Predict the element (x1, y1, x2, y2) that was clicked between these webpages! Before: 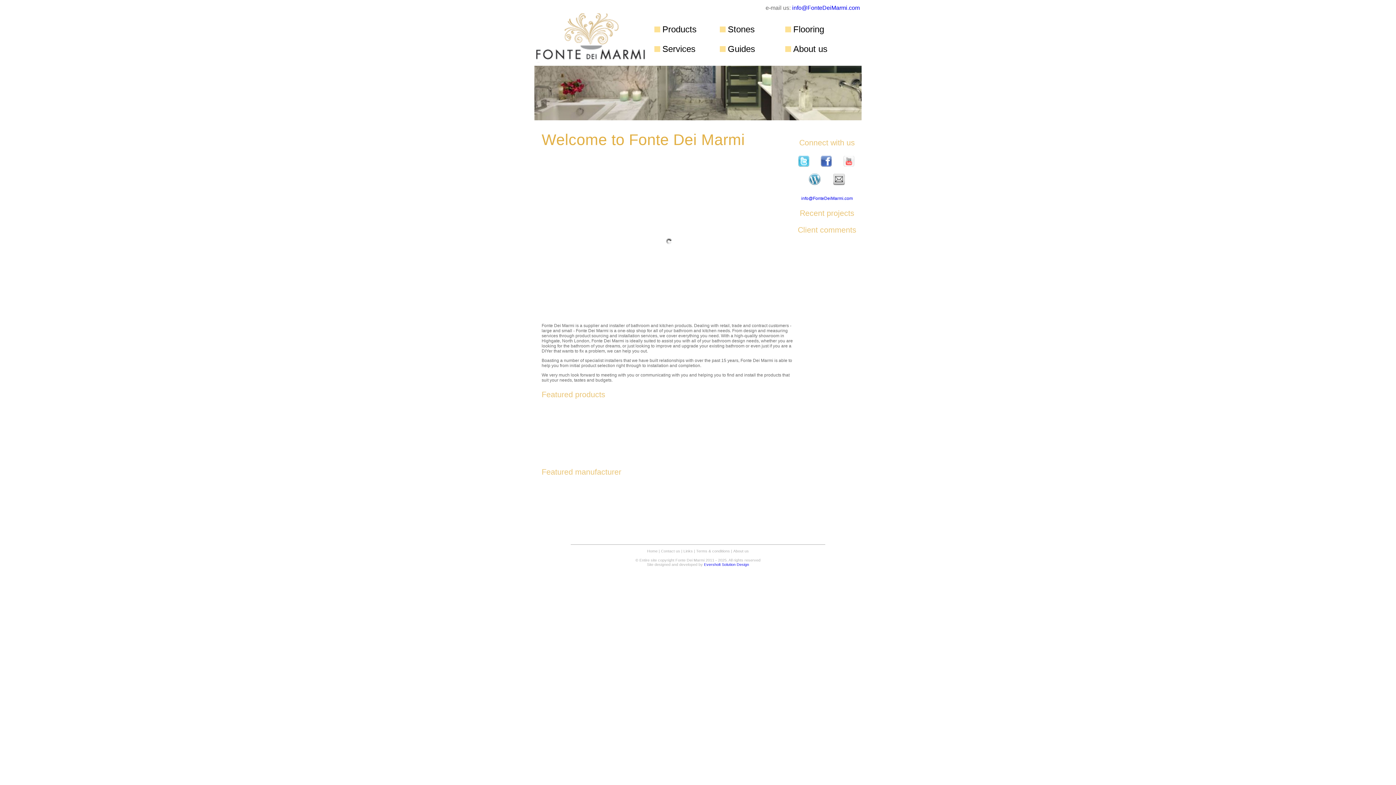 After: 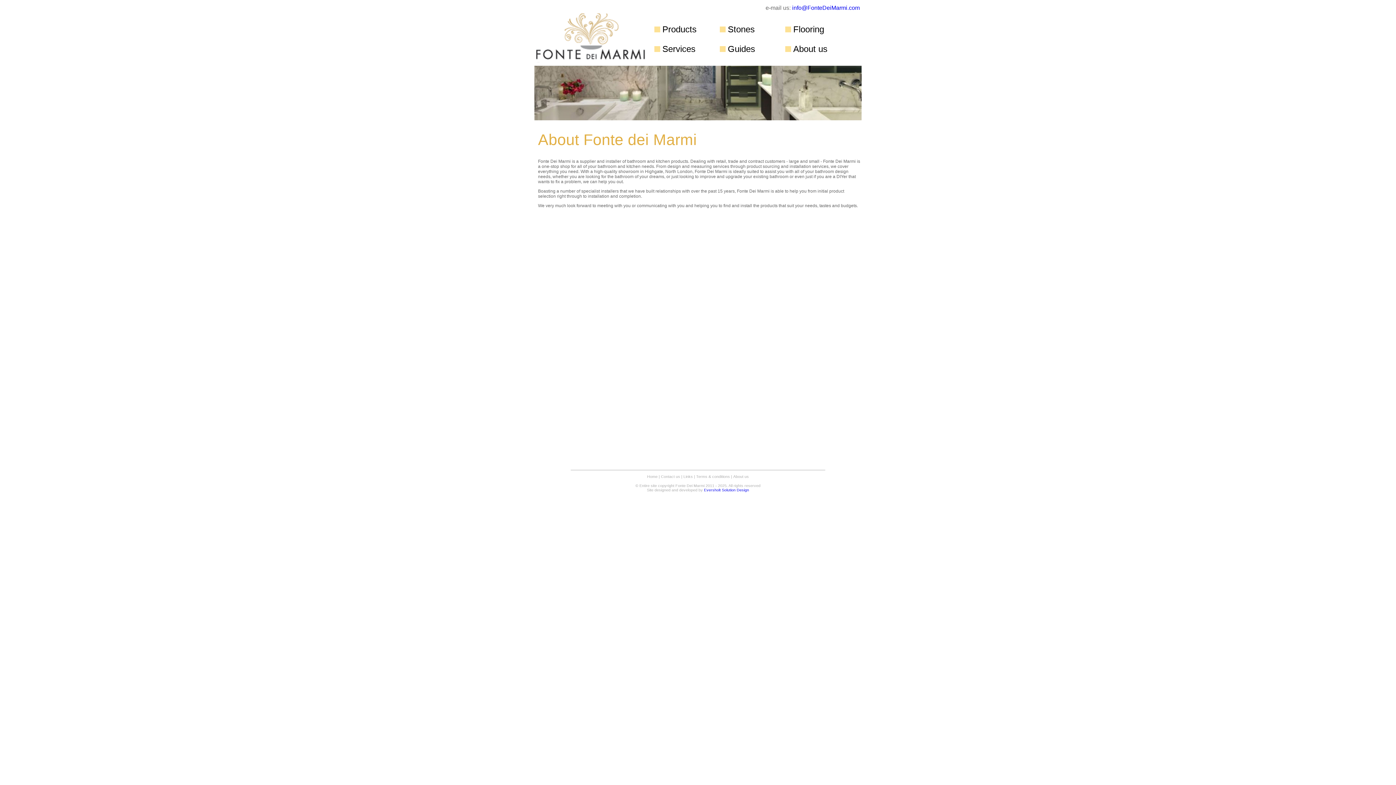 Action: label: About us bbox: (793, 44, 827, 53)